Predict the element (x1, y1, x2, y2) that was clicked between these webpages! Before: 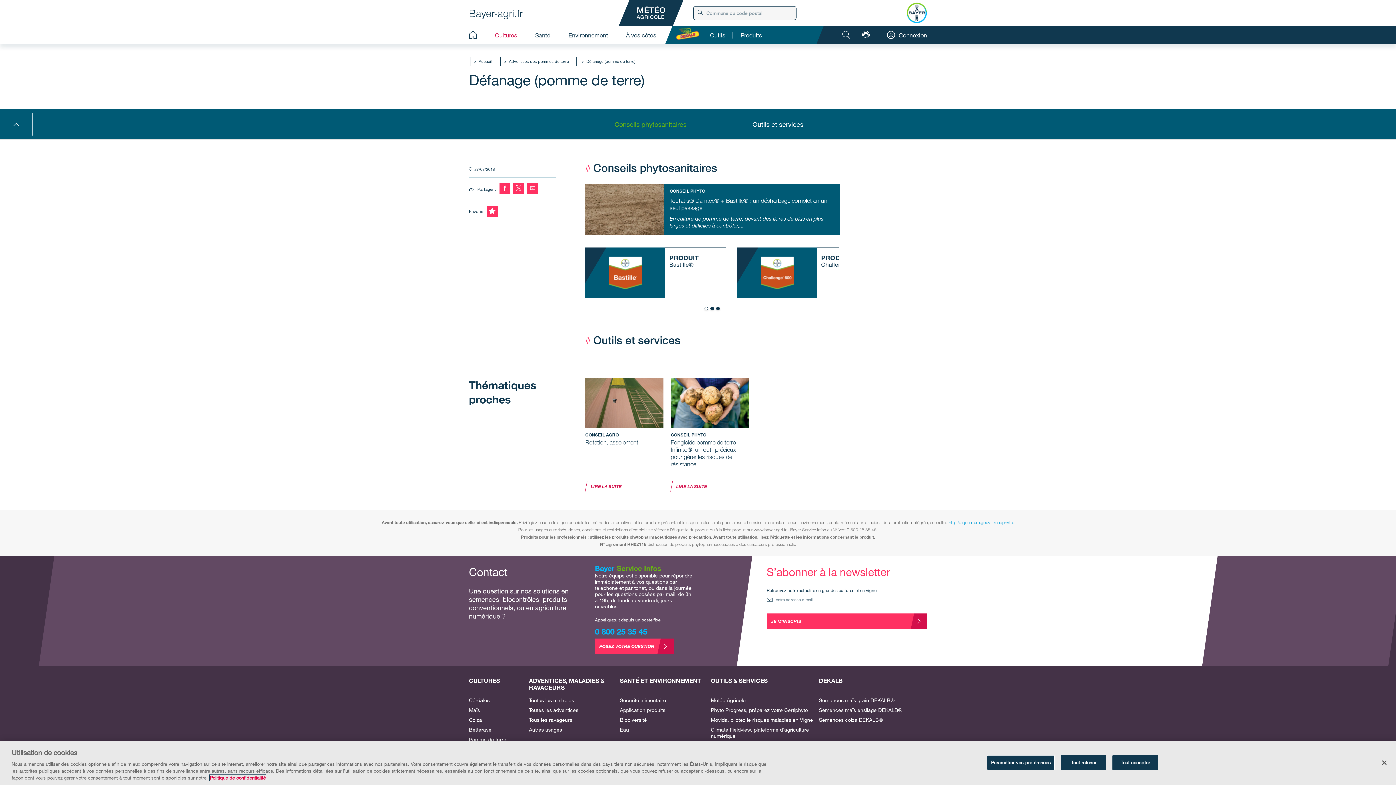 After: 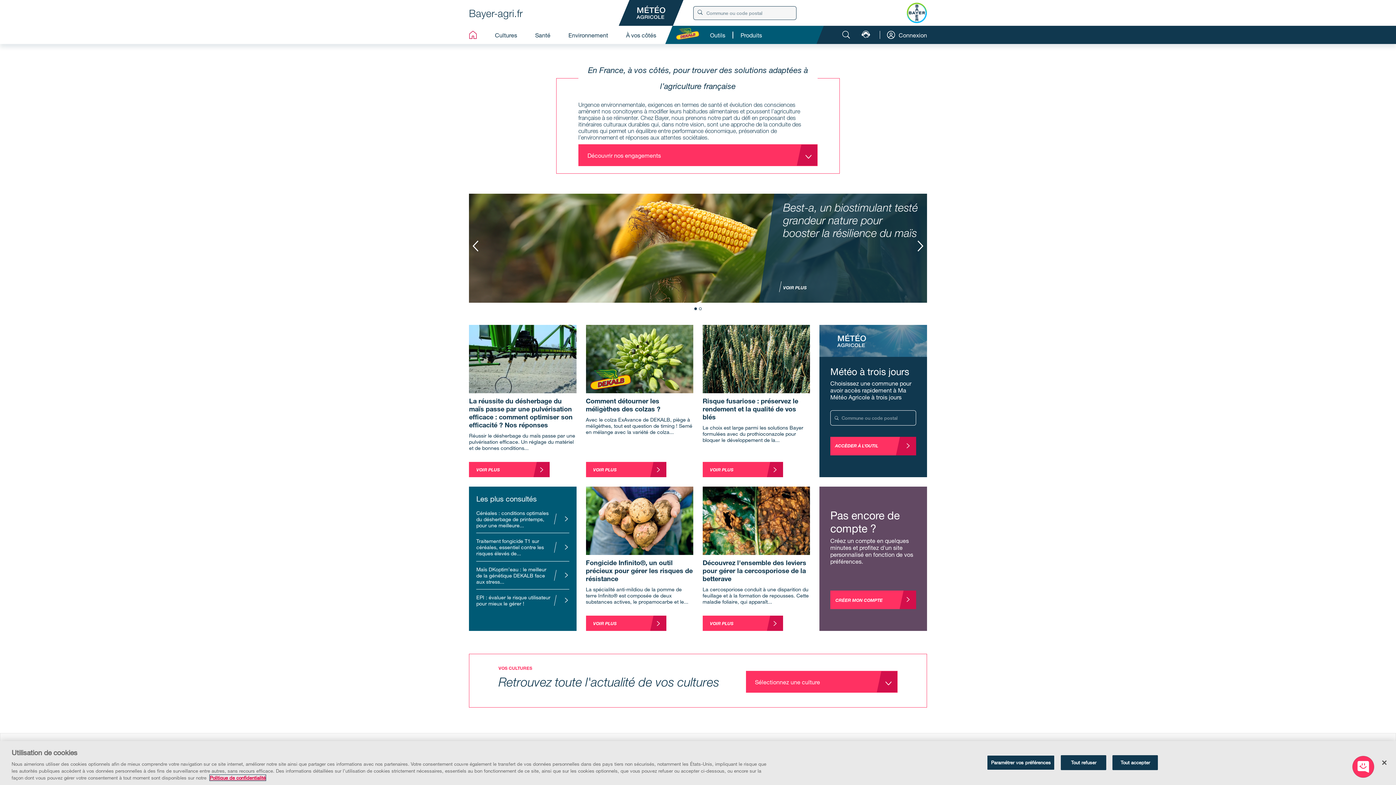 Action: label: Accueil bbox: (474, 58, 491, 63)